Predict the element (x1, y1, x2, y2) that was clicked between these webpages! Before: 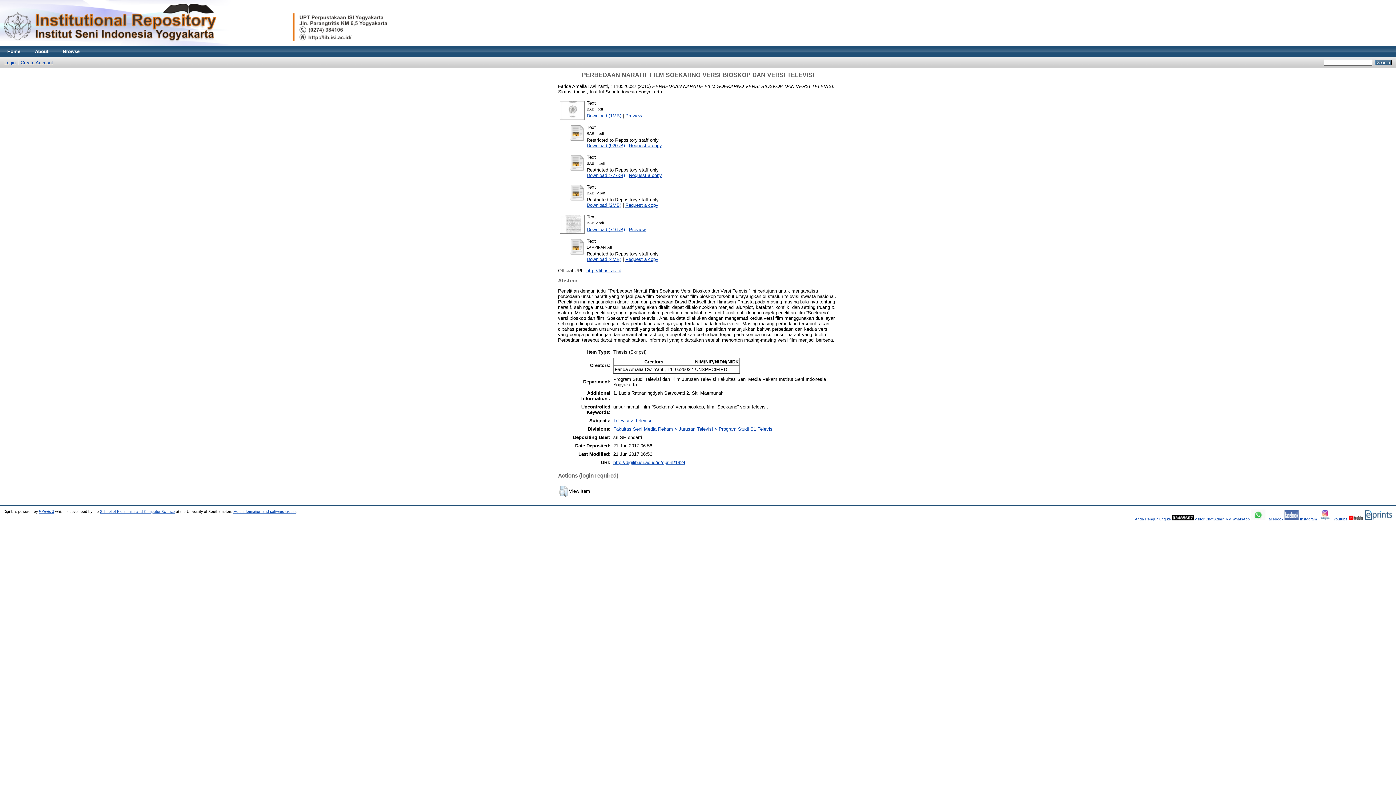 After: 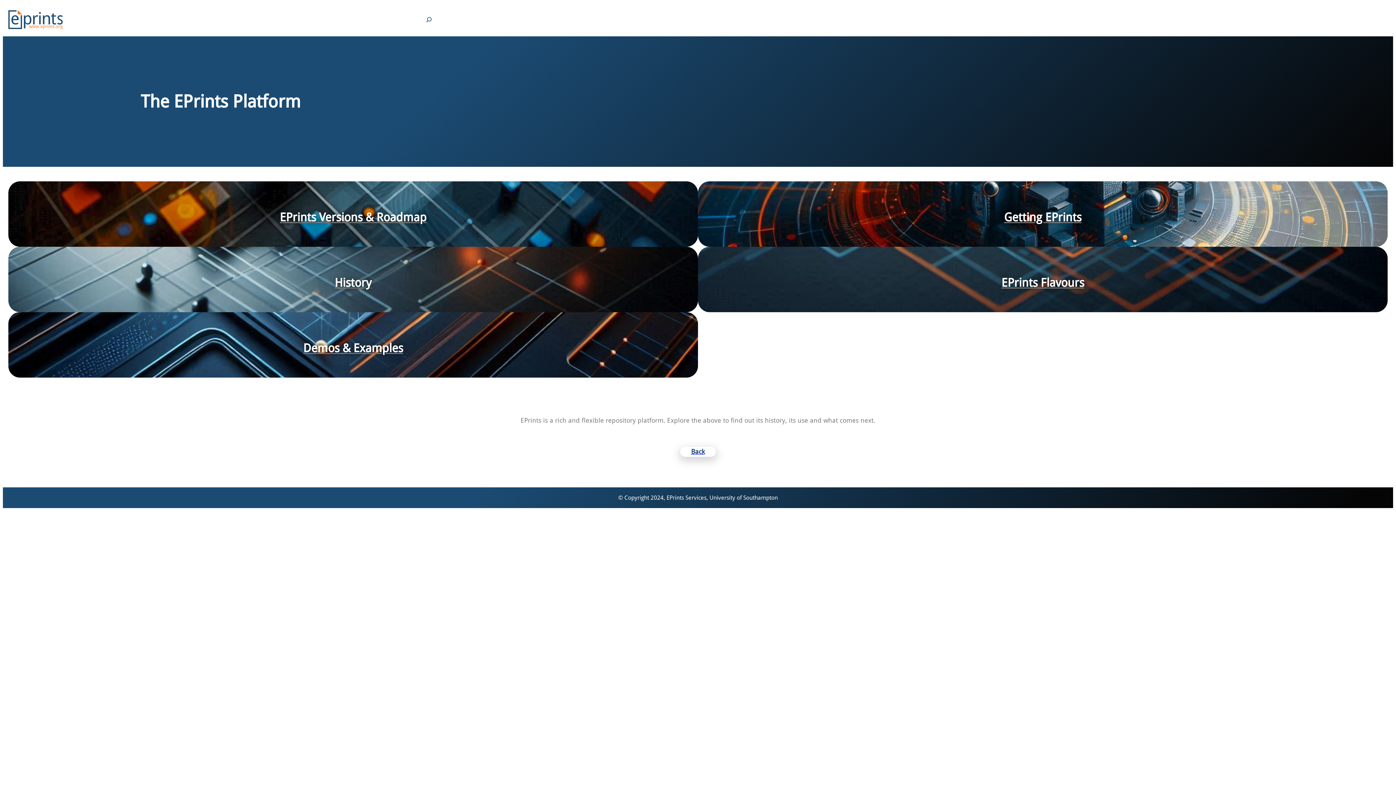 Action: bbox: (38, 509, 54, 513) label: EPrints 3